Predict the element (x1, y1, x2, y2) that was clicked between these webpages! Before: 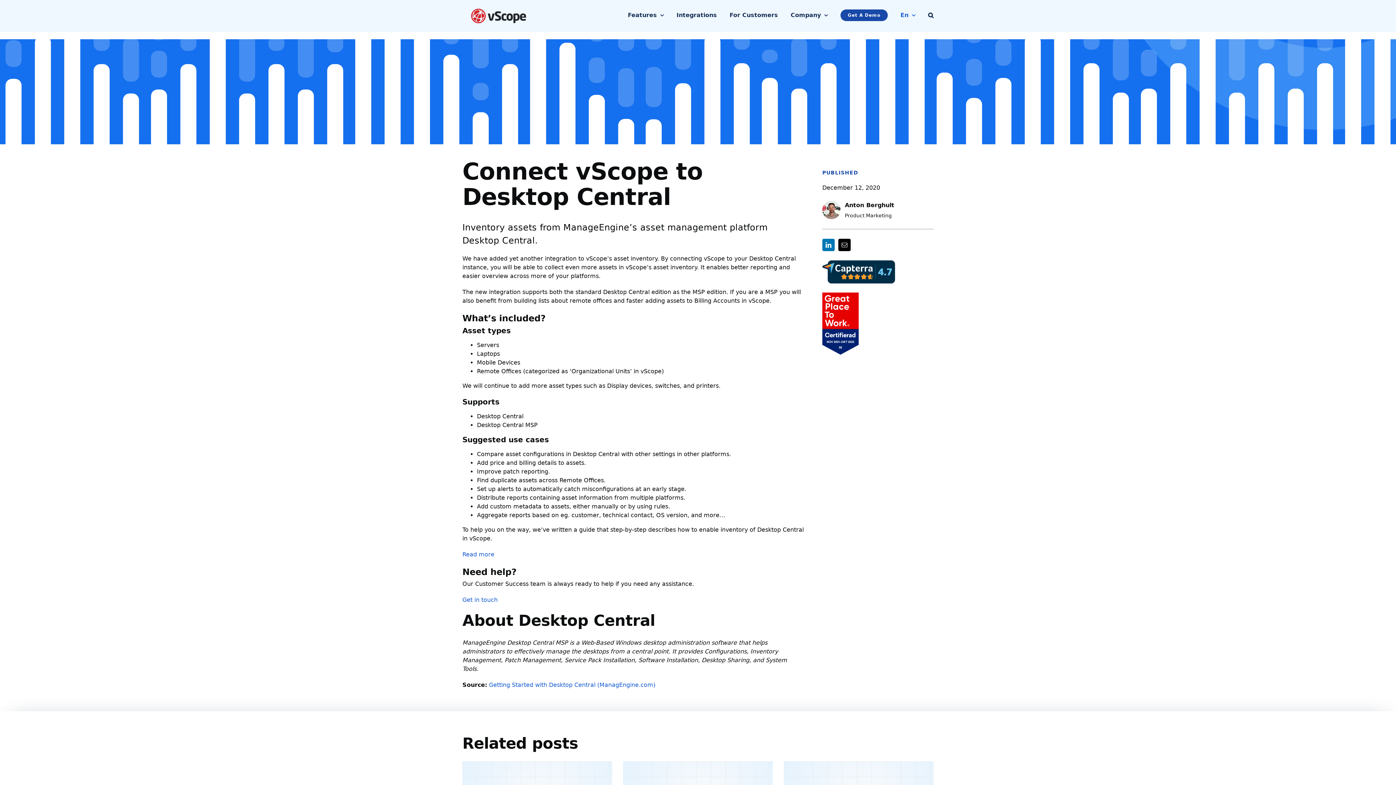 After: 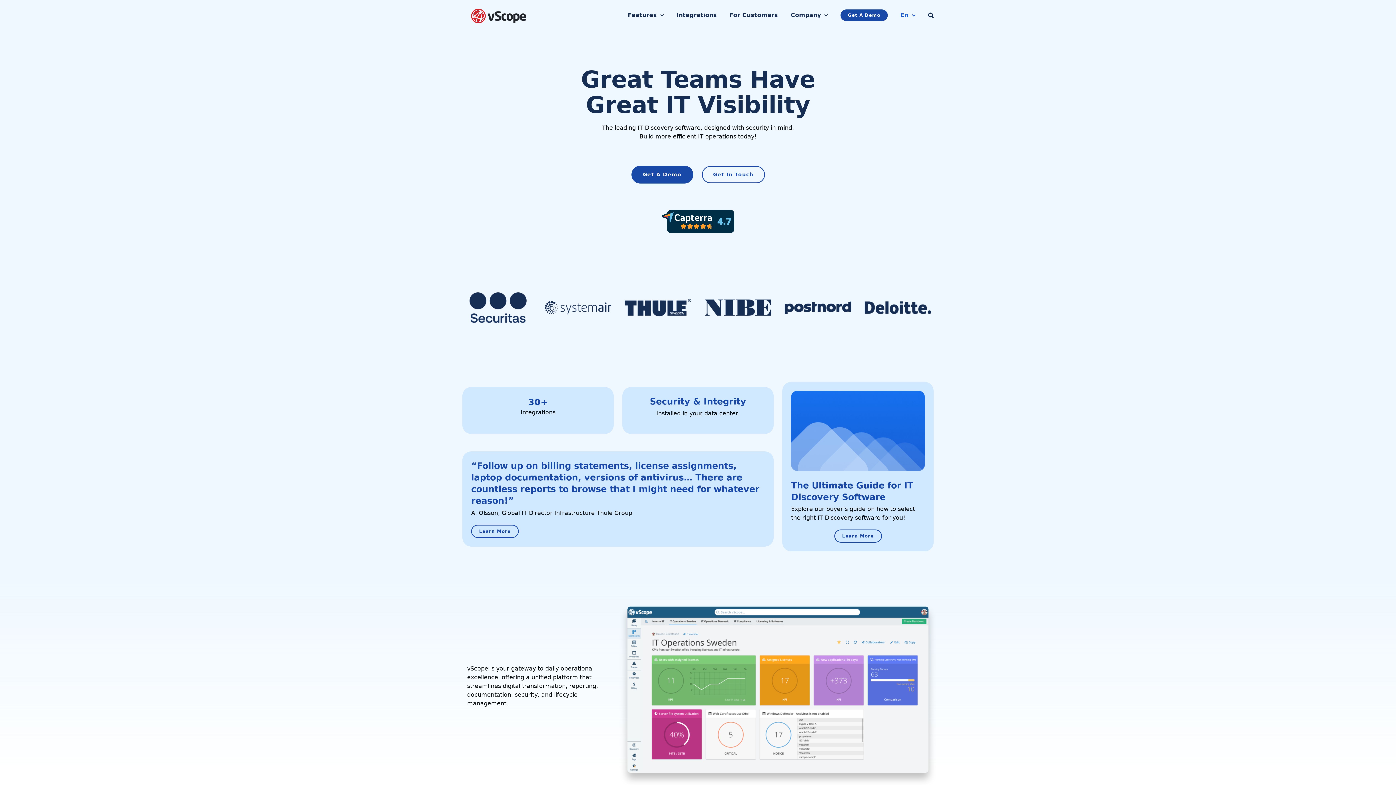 Action: bbox: (471, 8, 526, 23)